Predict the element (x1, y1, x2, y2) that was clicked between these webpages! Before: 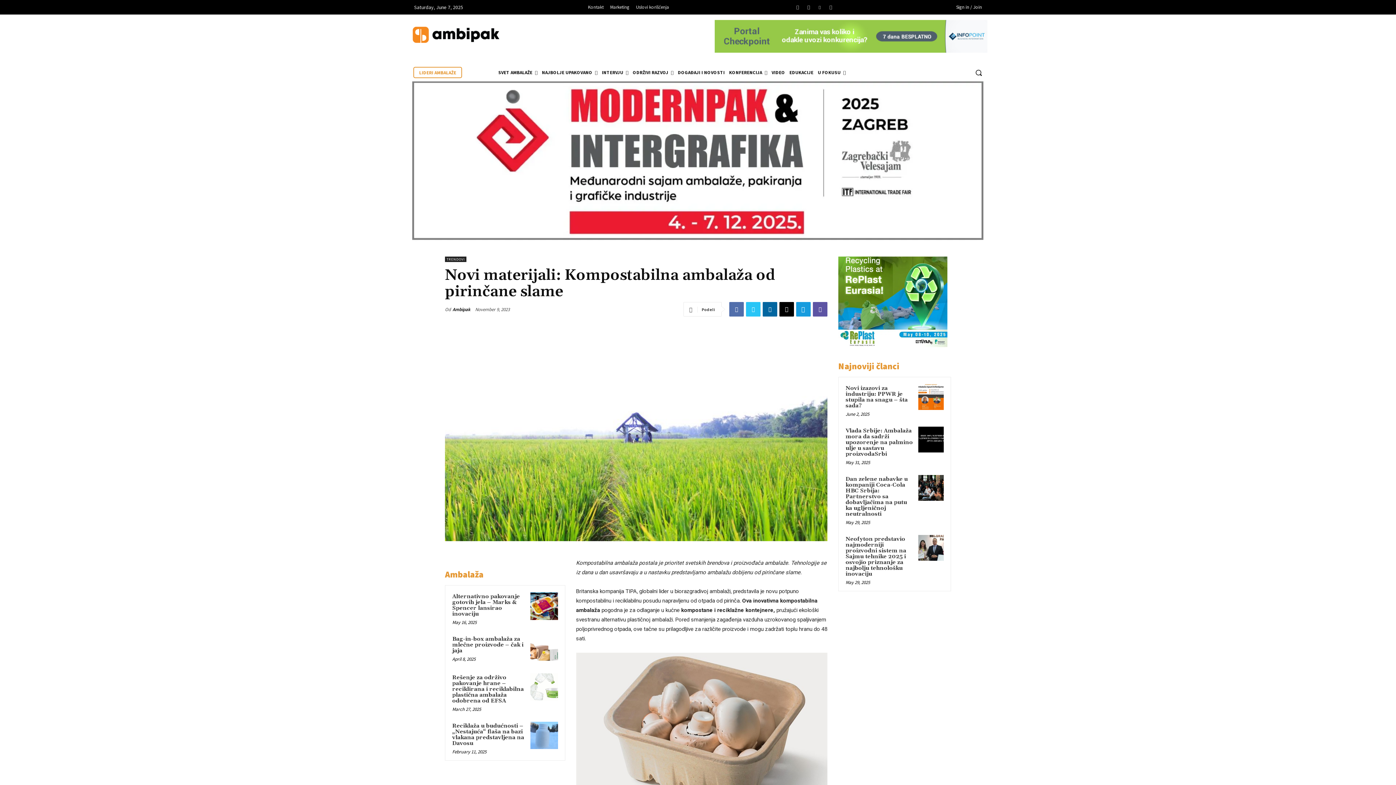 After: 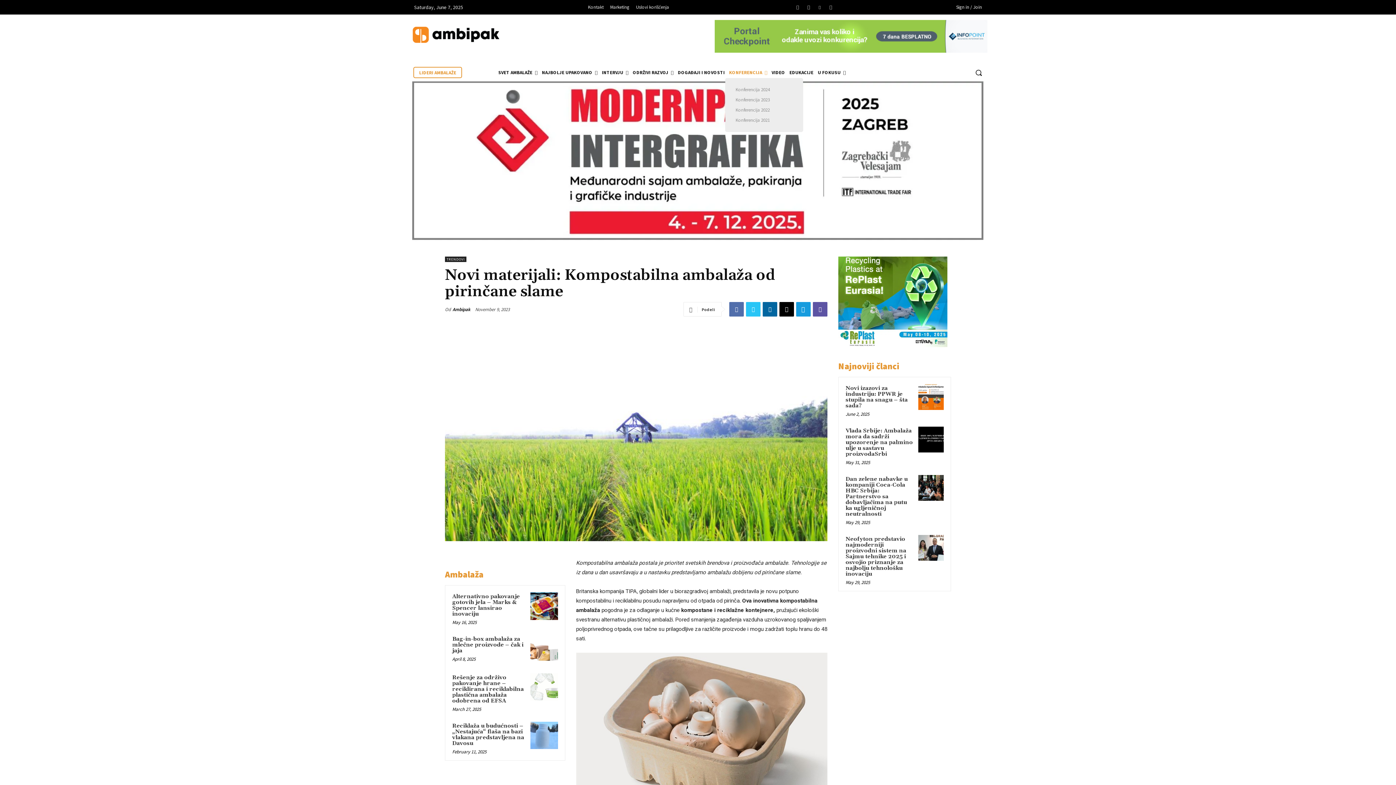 Action: label: KONFERENCIJA bbox: (727, 67, 769, 78)